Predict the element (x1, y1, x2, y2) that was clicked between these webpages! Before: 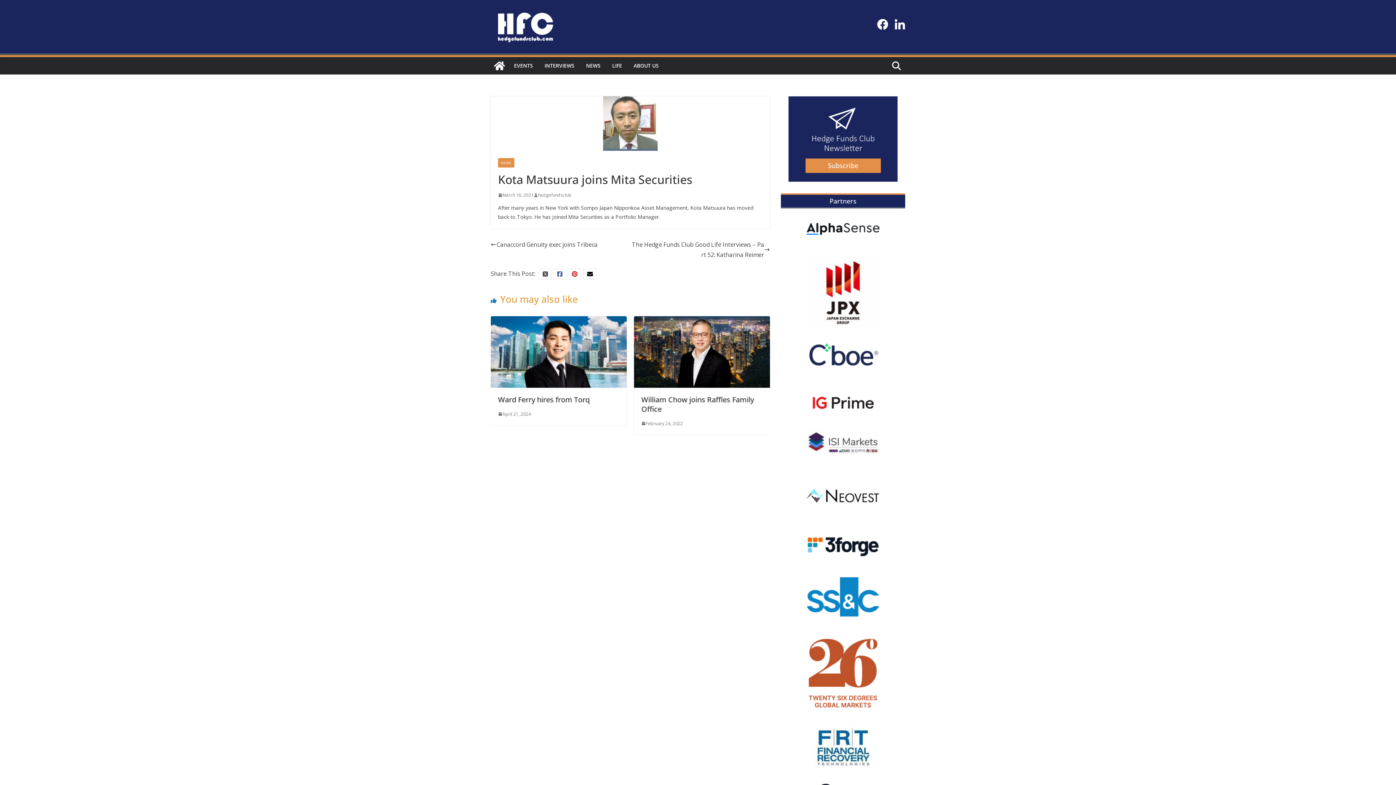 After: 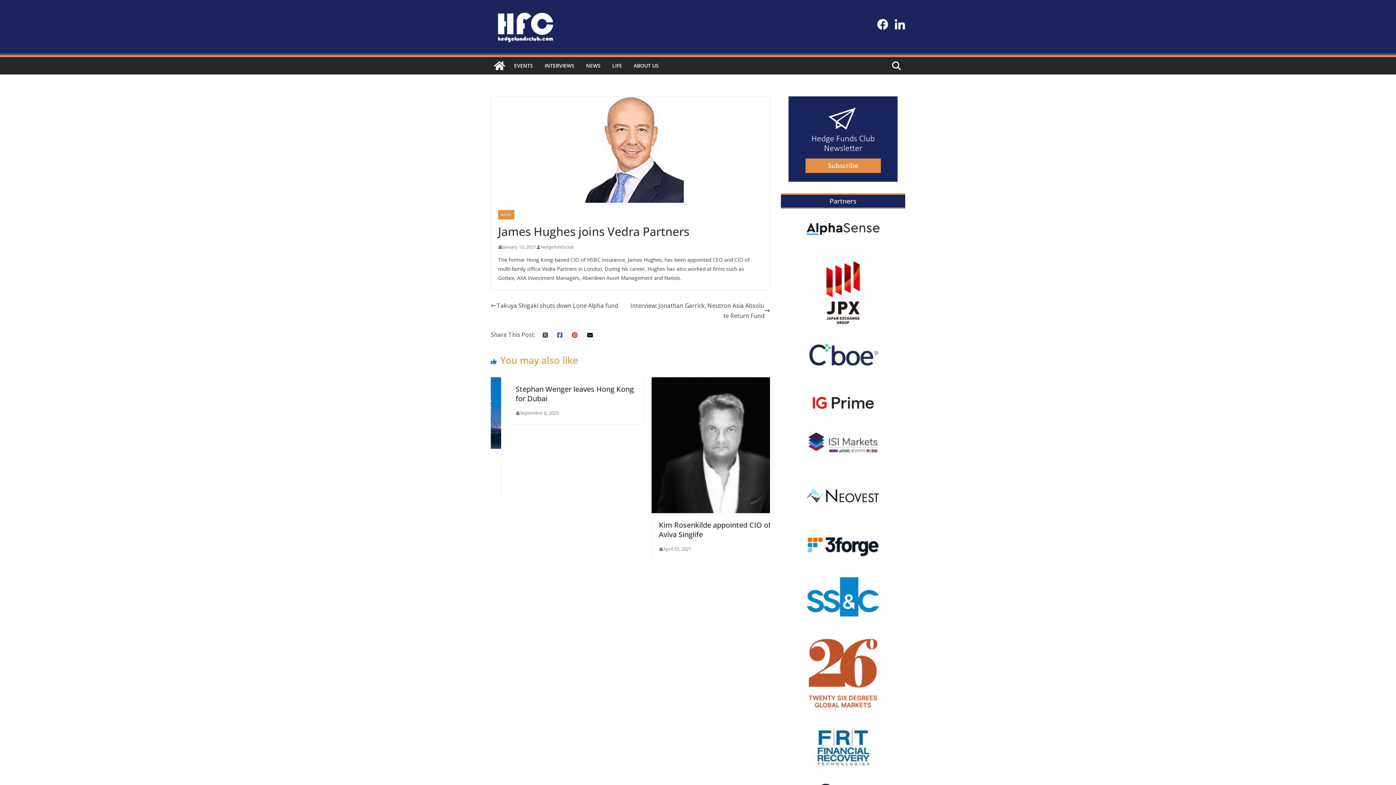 Action: bbox: (498, 418, 616, 428) label: James Hughes joins Vedra Partners